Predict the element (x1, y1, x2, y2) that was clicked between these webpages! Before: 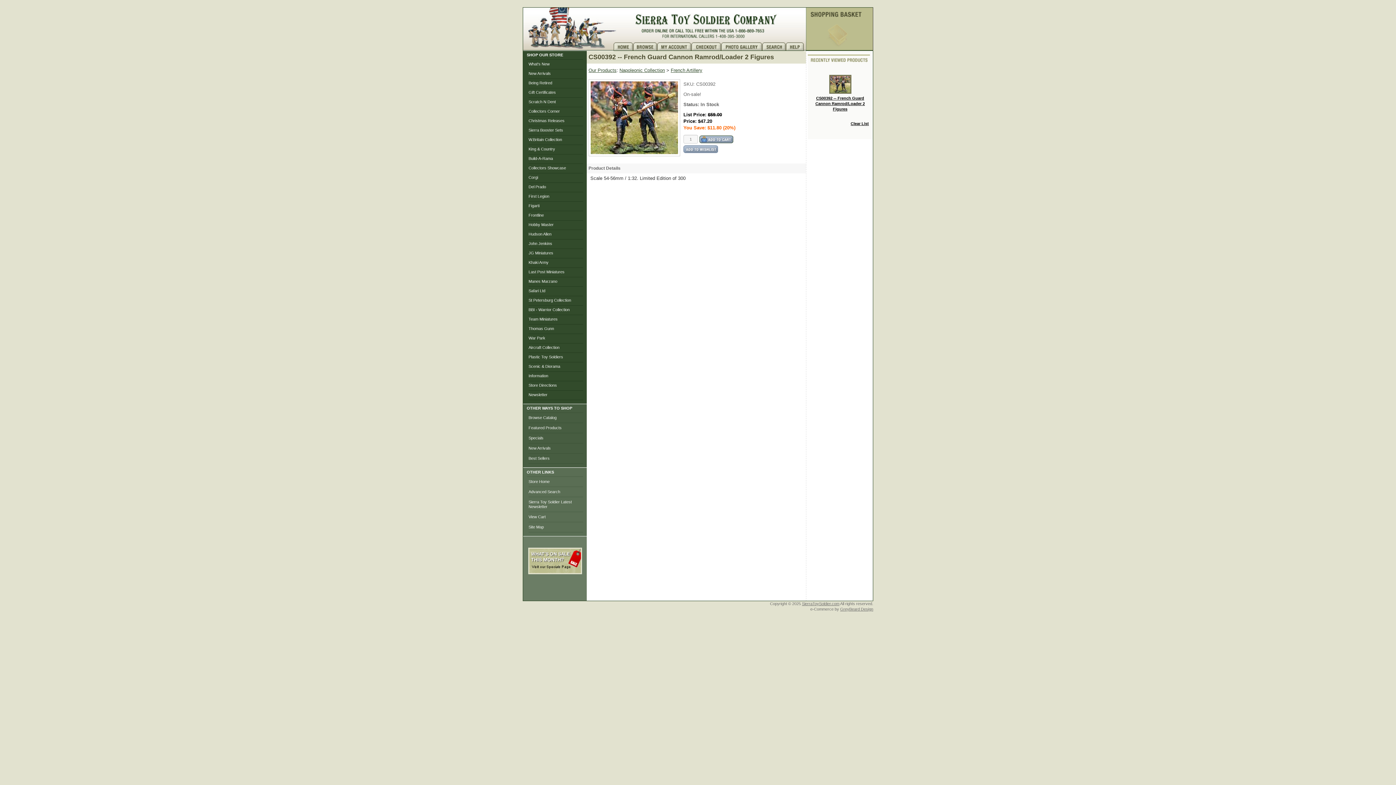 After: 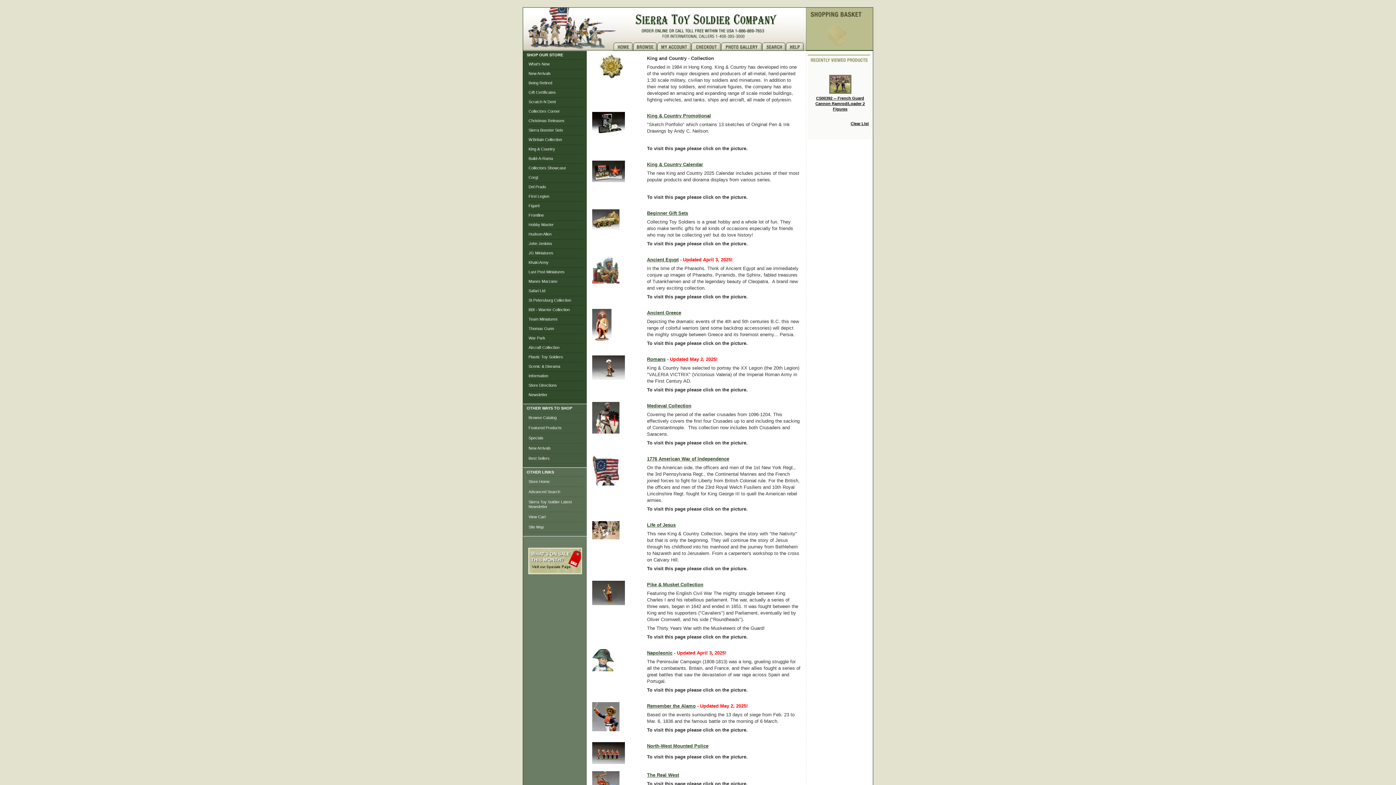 Action: label: King & Country bbox: (528, 146, 555, 151)